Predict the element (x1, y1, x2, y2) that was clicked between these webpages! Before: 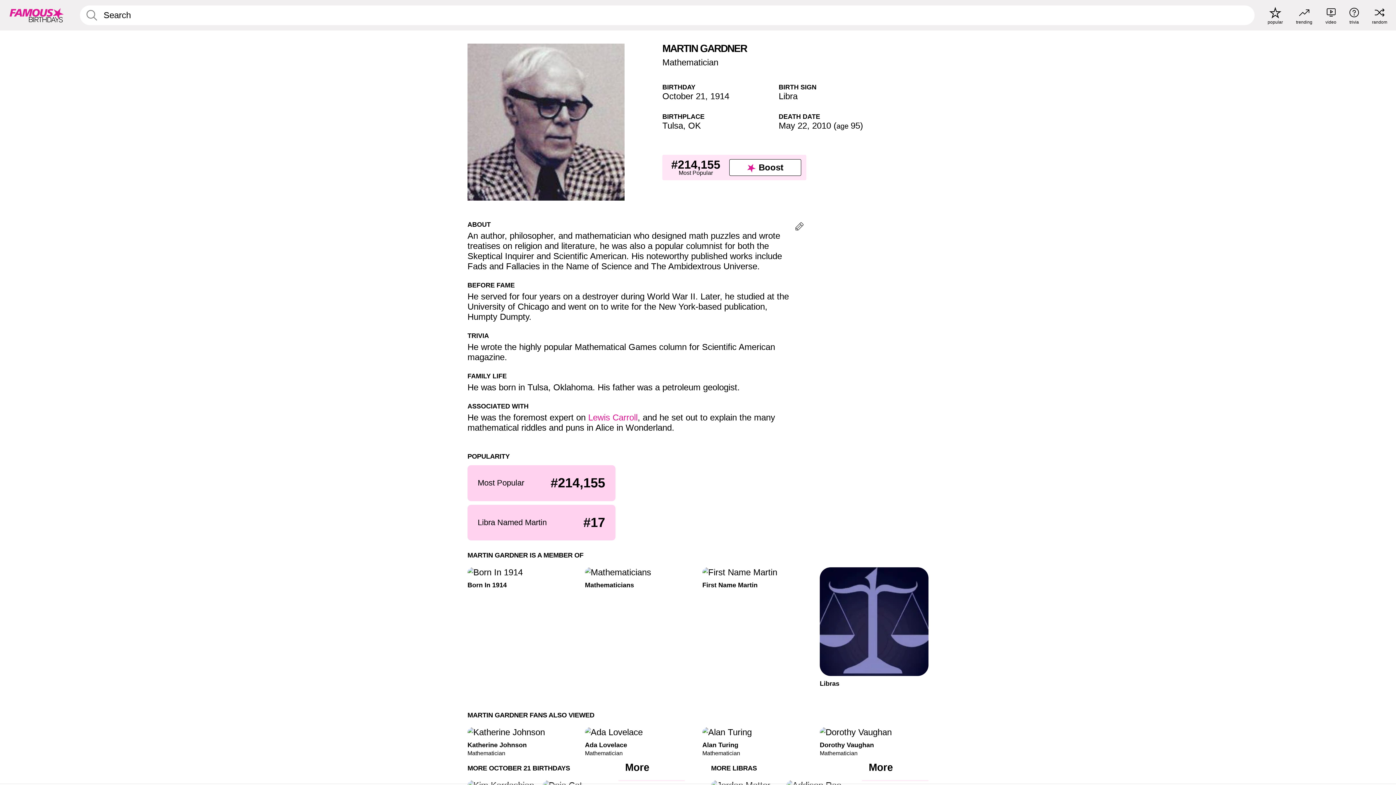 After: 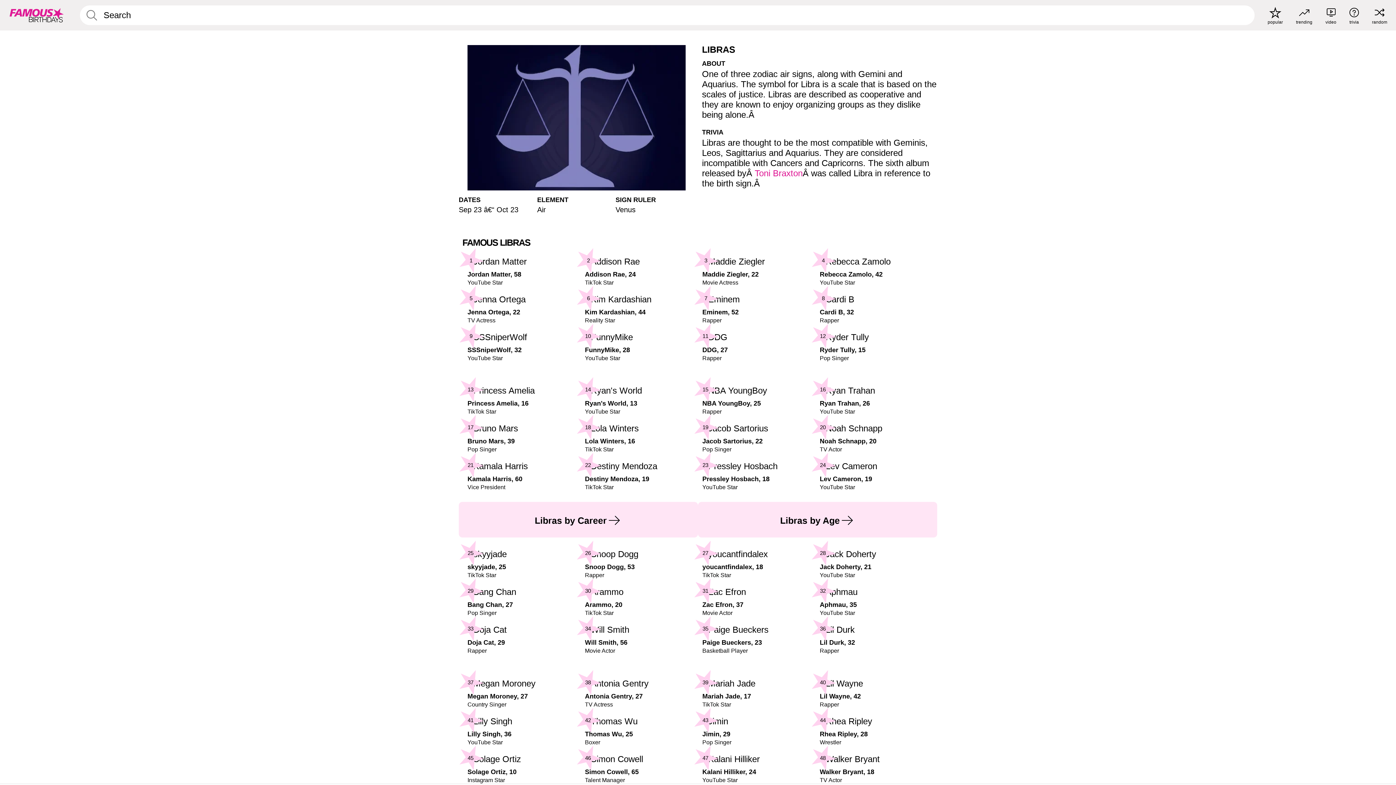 Action: bbox: (820, 567, 928, 687) label: Libras